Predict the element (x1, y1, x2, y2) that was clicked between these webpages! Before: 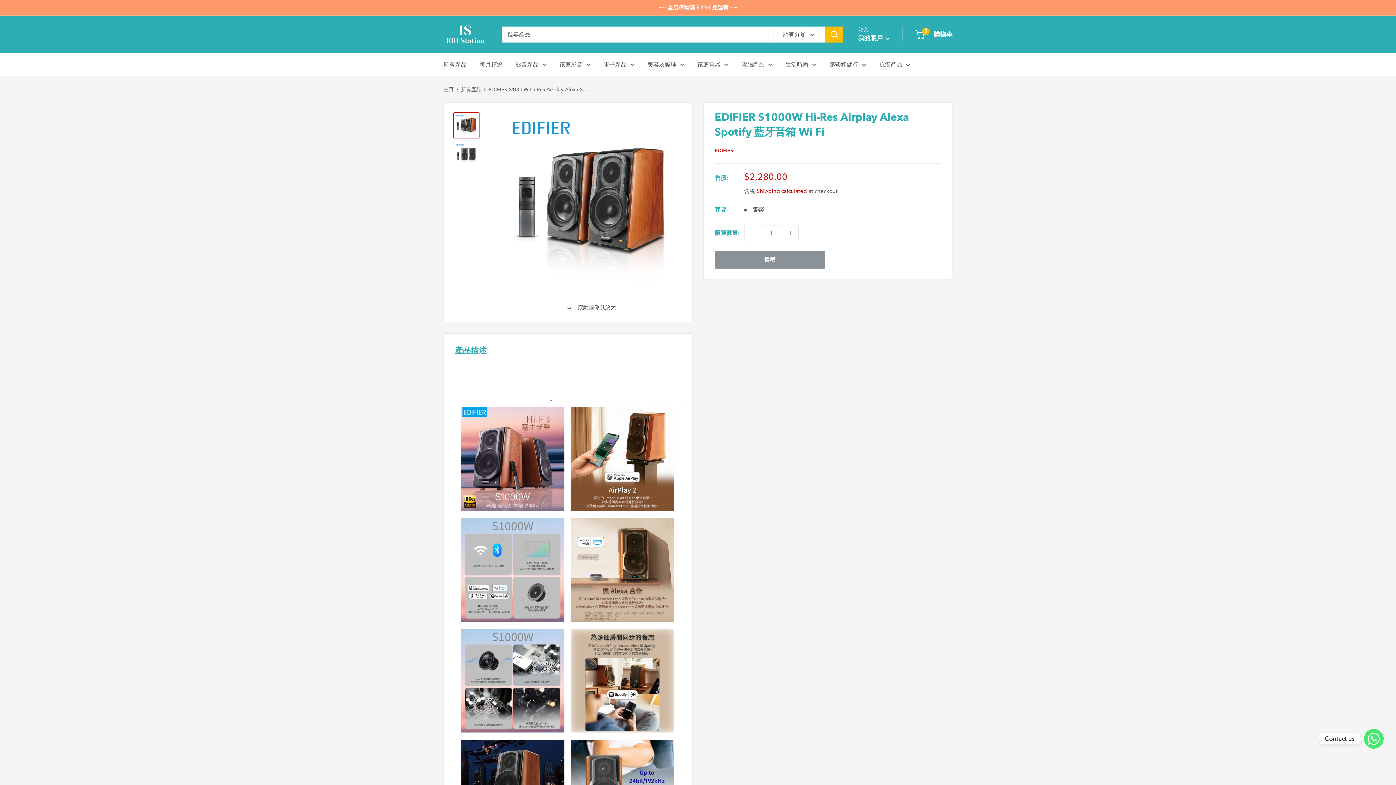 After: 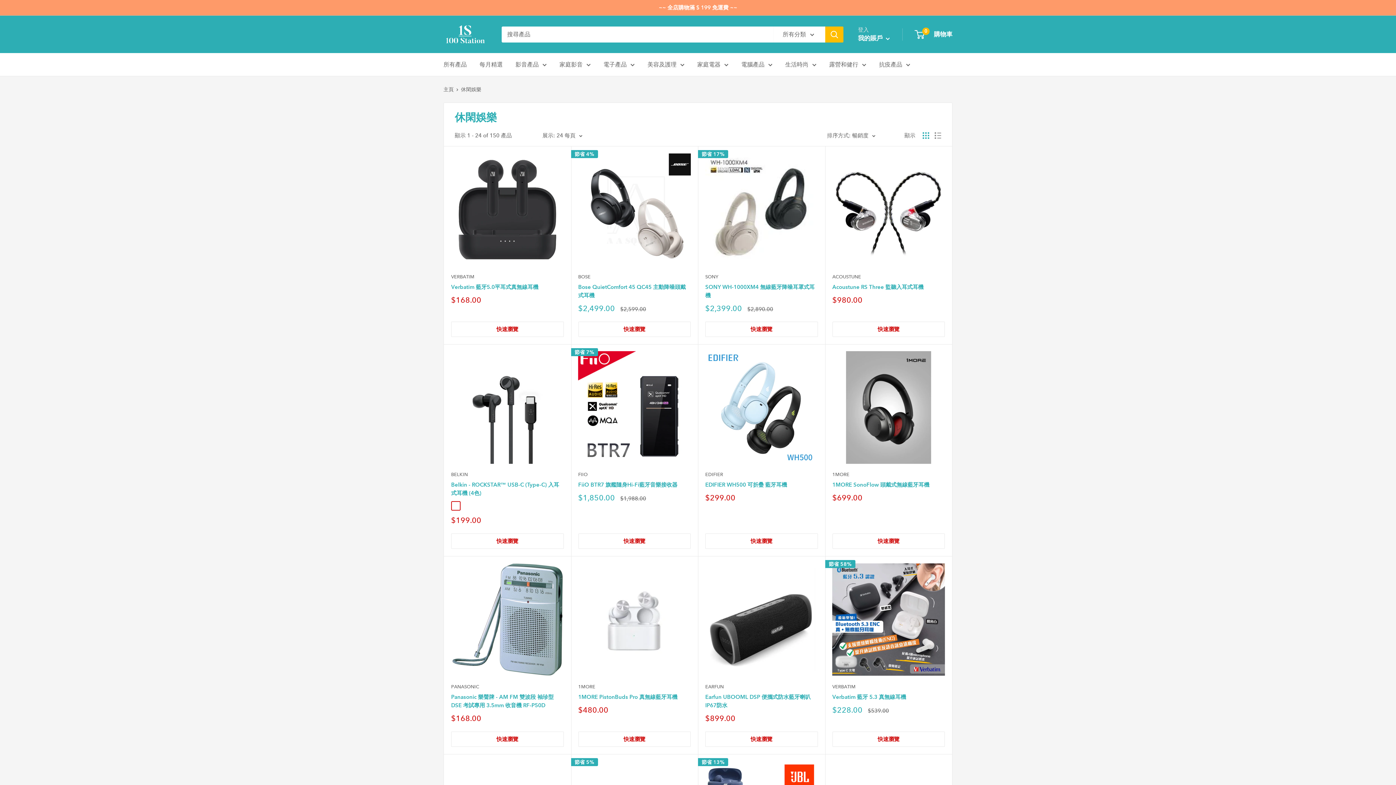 Action: bbox: (515, 59, 546, 69) label: 影音產品